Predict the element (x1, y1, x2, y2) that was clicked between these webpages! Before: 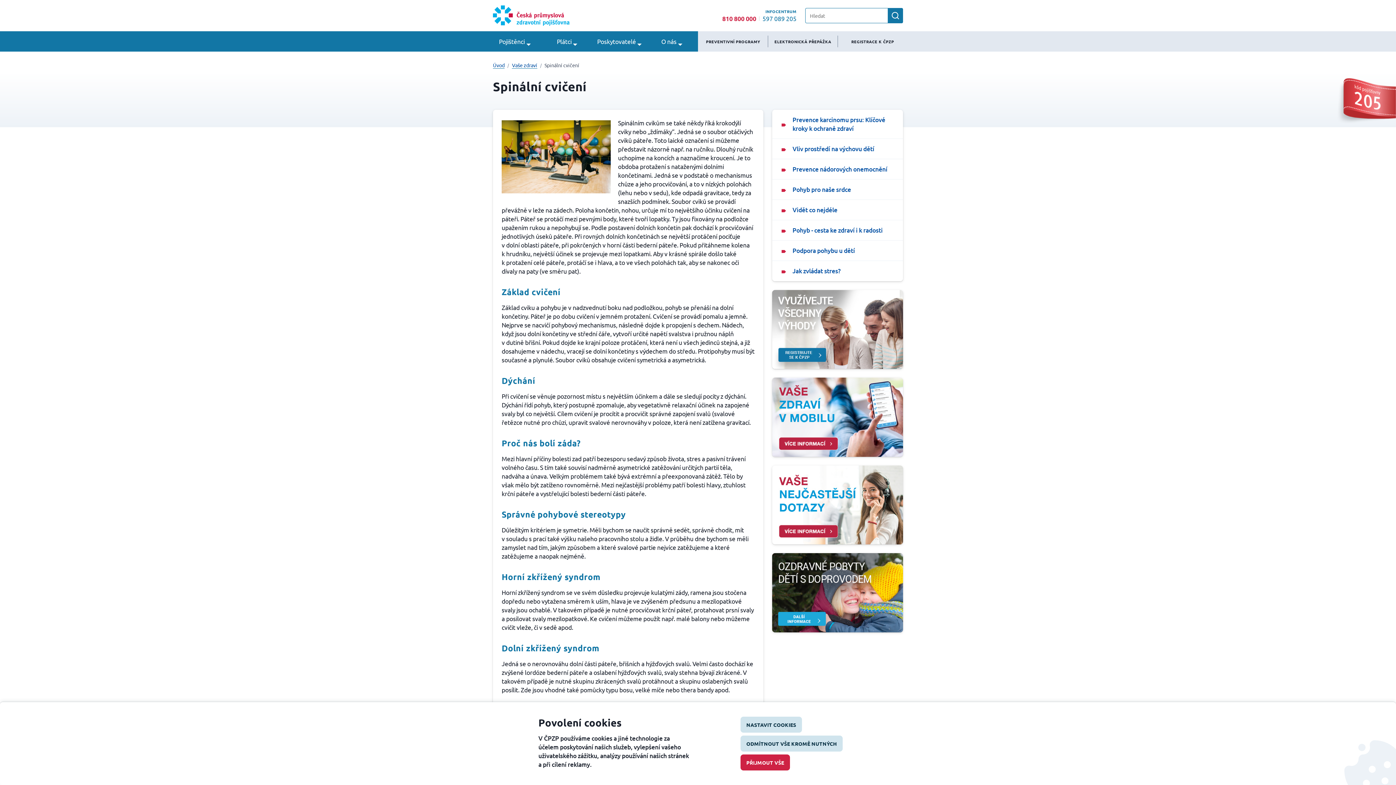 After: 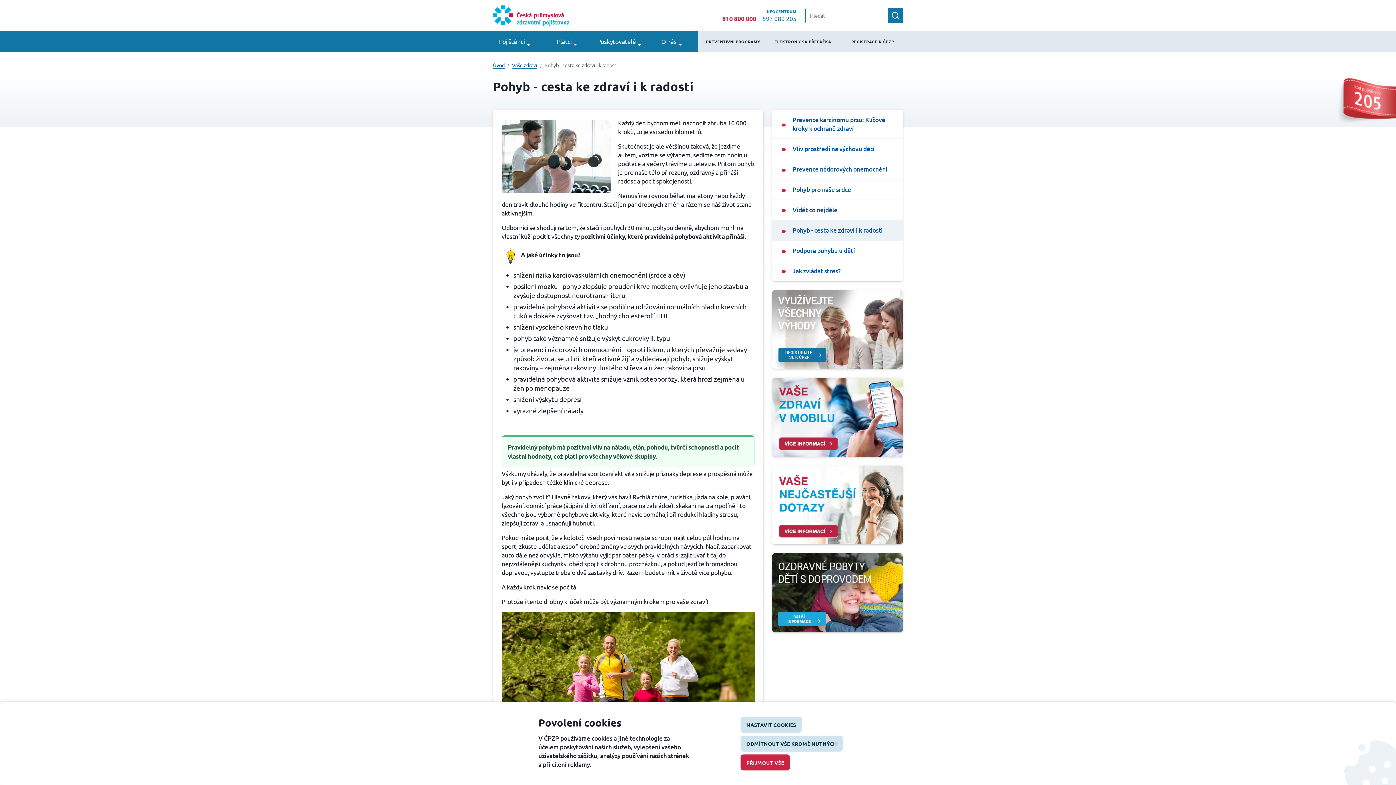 Action: label: Pohyb - cesta ke zdraví i k radosti bbox: (772, 220, 903, 240)